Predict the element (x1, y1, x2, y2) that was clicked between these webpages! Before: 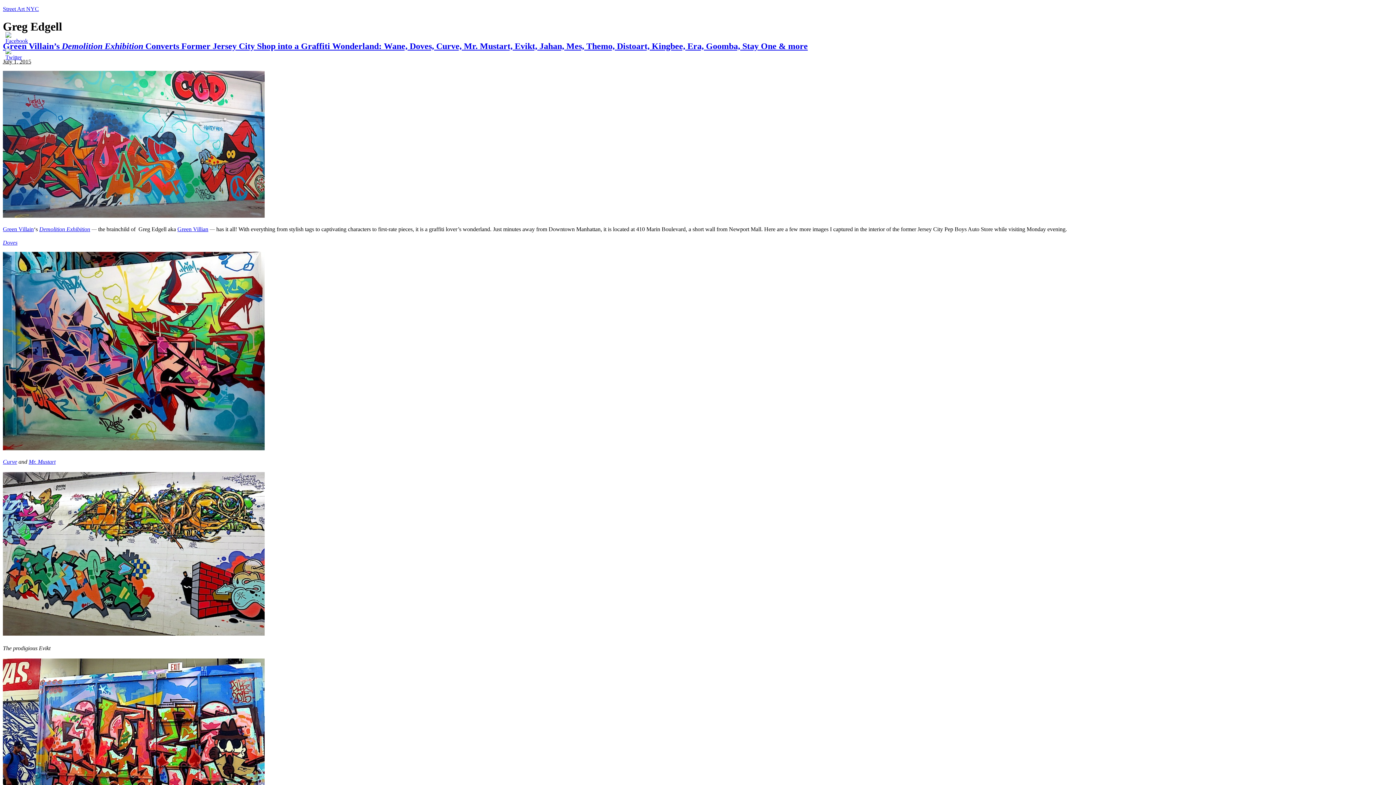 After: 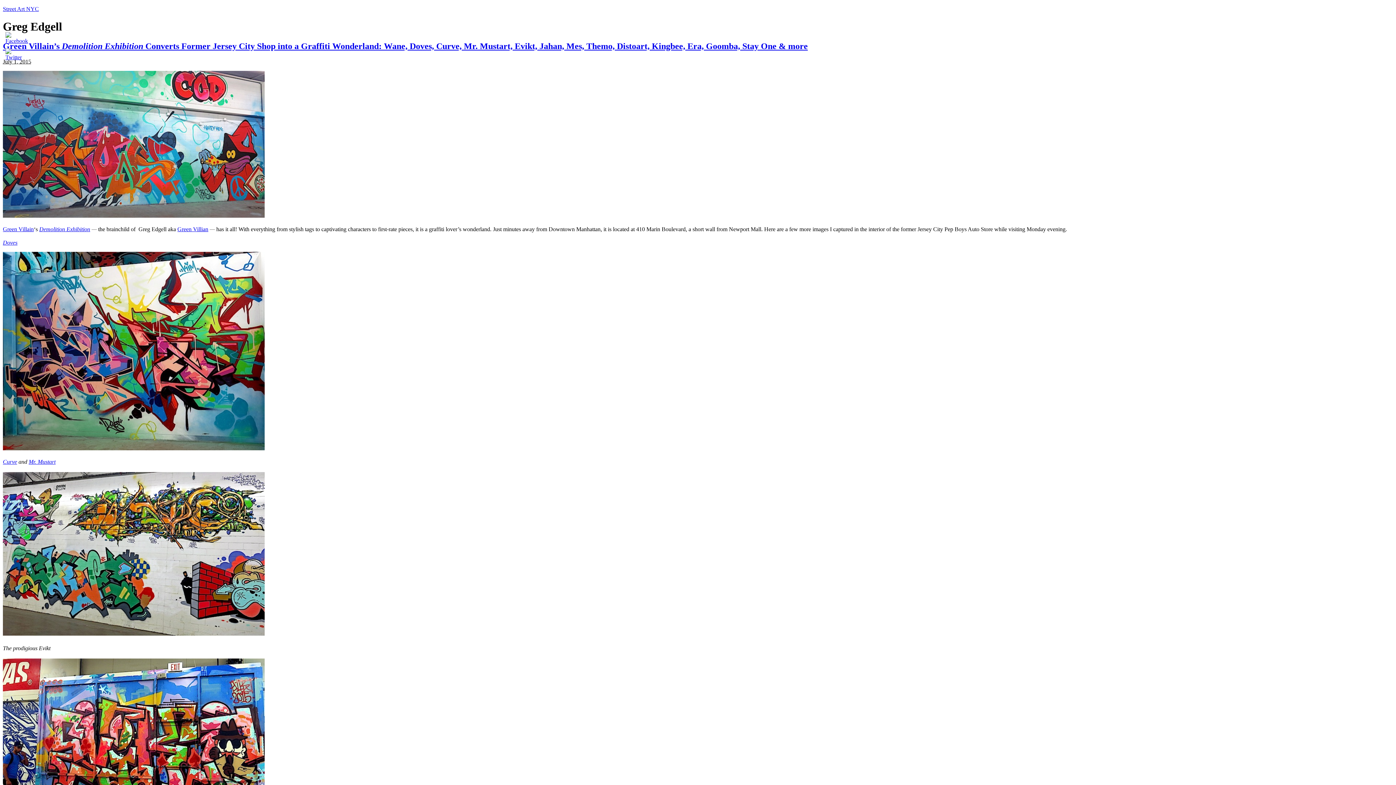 Action: bbox: (5, 98, 20, 117)